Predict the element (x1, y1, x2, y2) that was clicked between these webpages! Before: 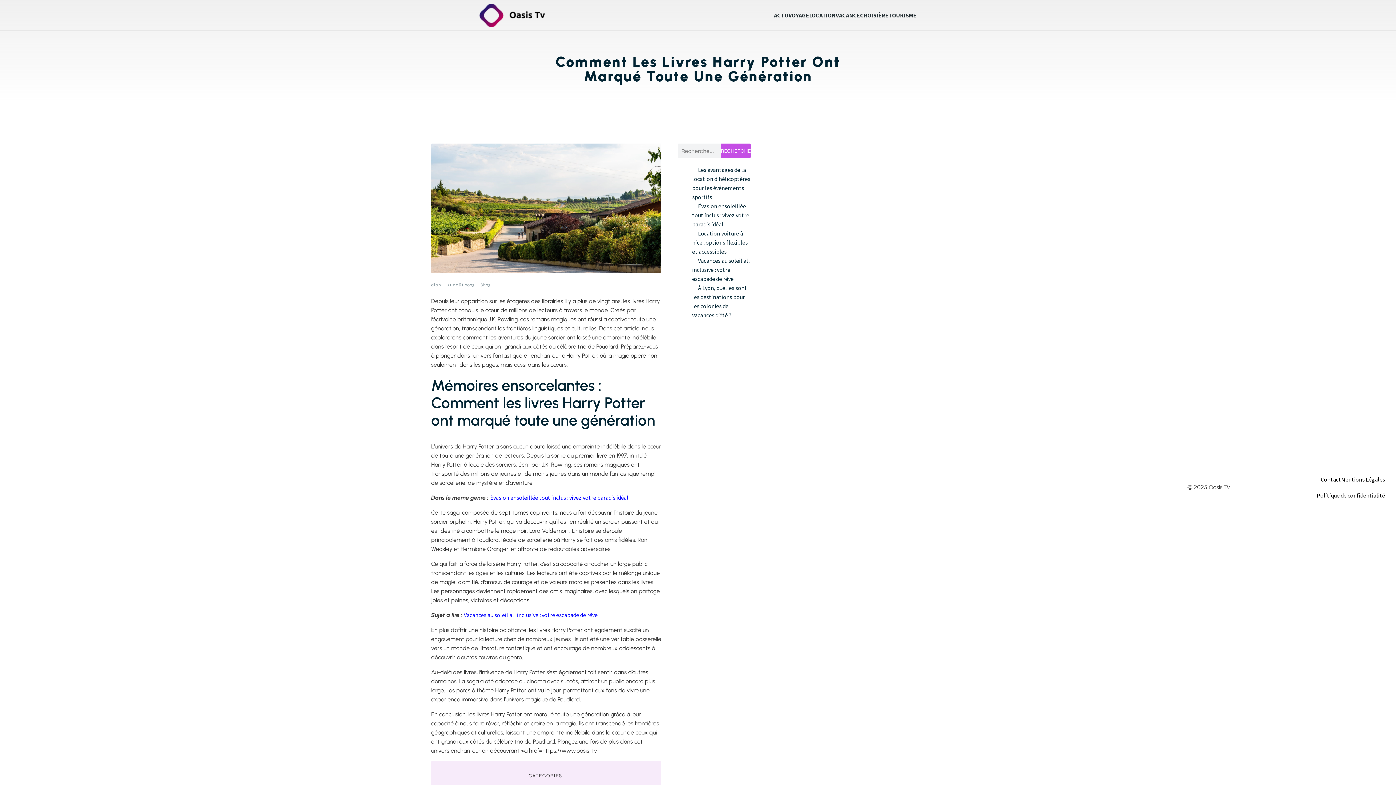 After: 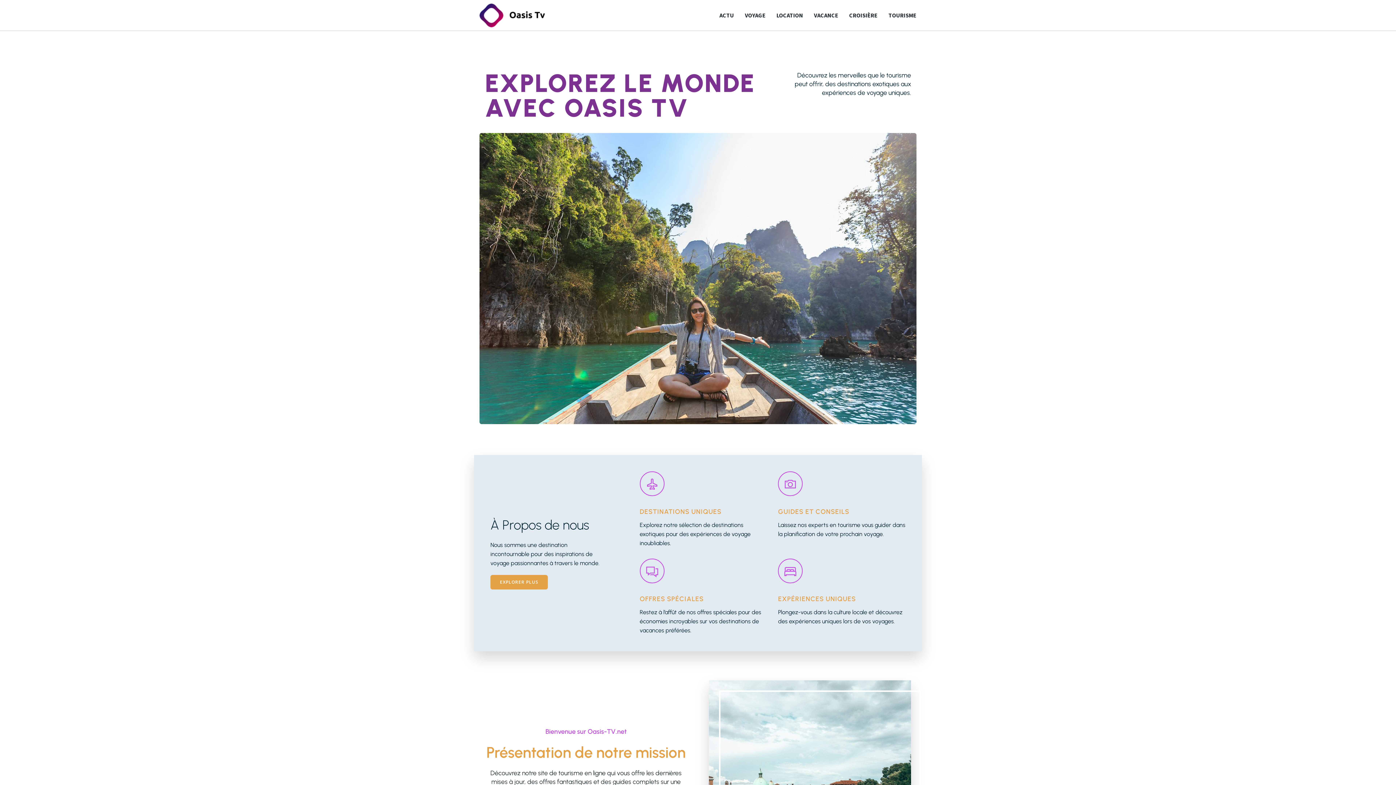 Action: label: dion bbox: (431, 281, 441, 288)